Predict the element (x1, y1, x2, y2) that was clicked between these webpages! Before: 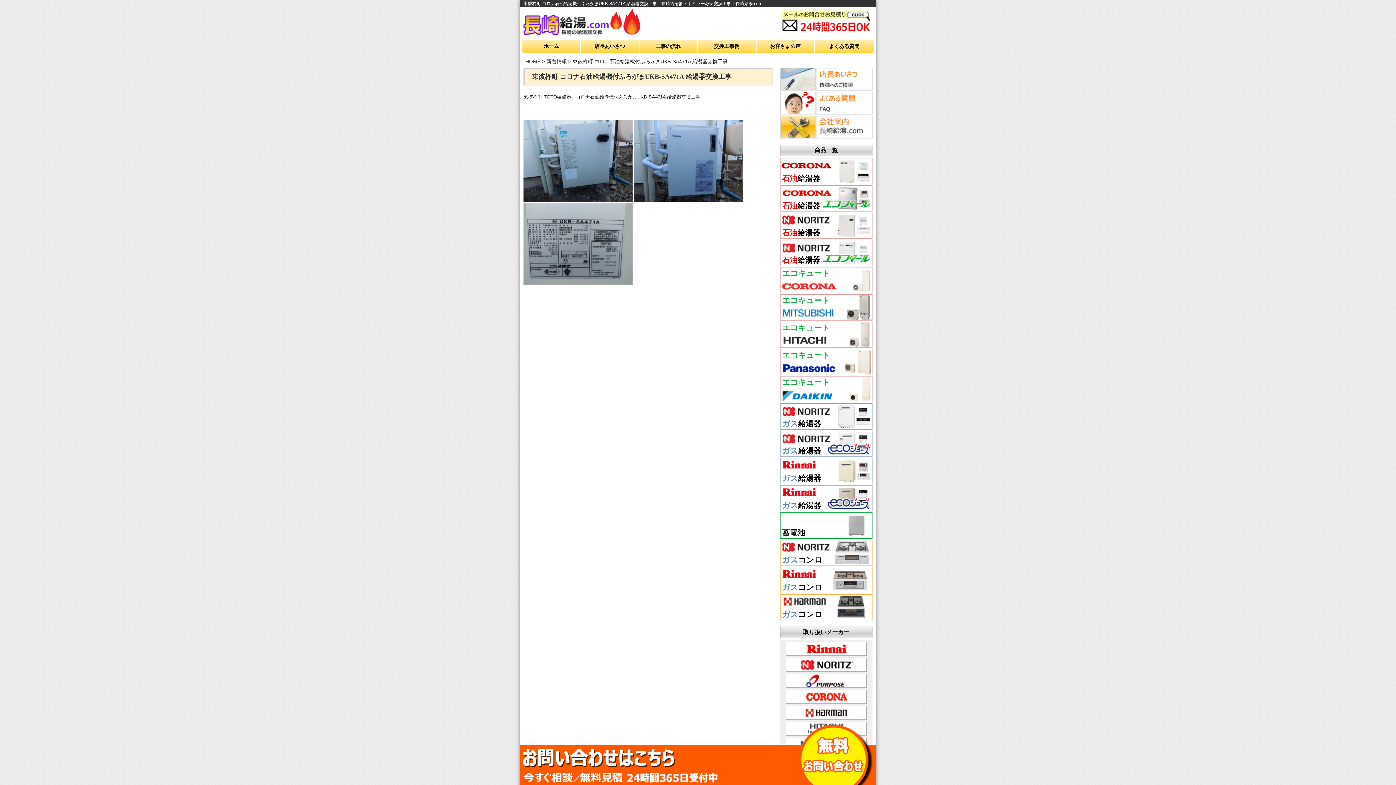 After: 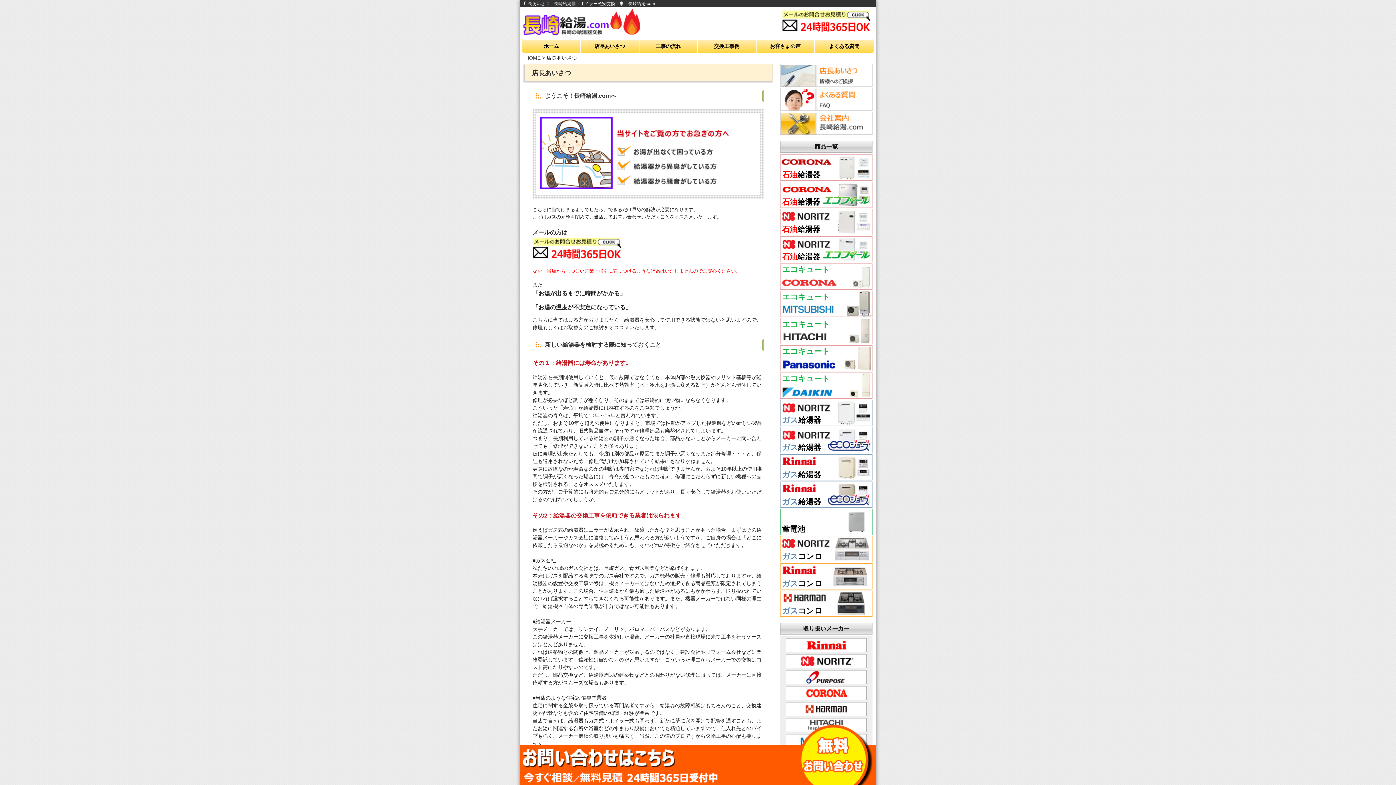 Action: bbox: (780, 85, 869, 91)